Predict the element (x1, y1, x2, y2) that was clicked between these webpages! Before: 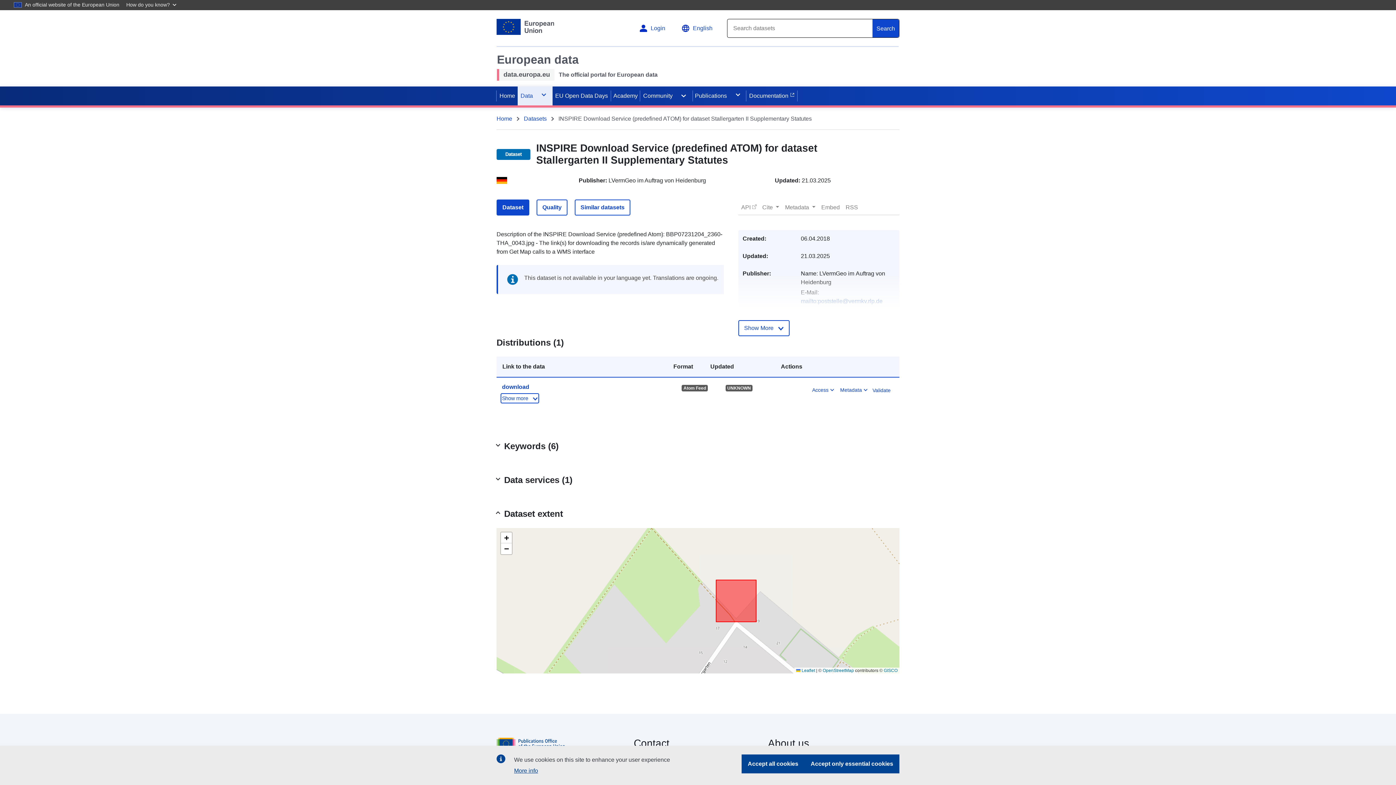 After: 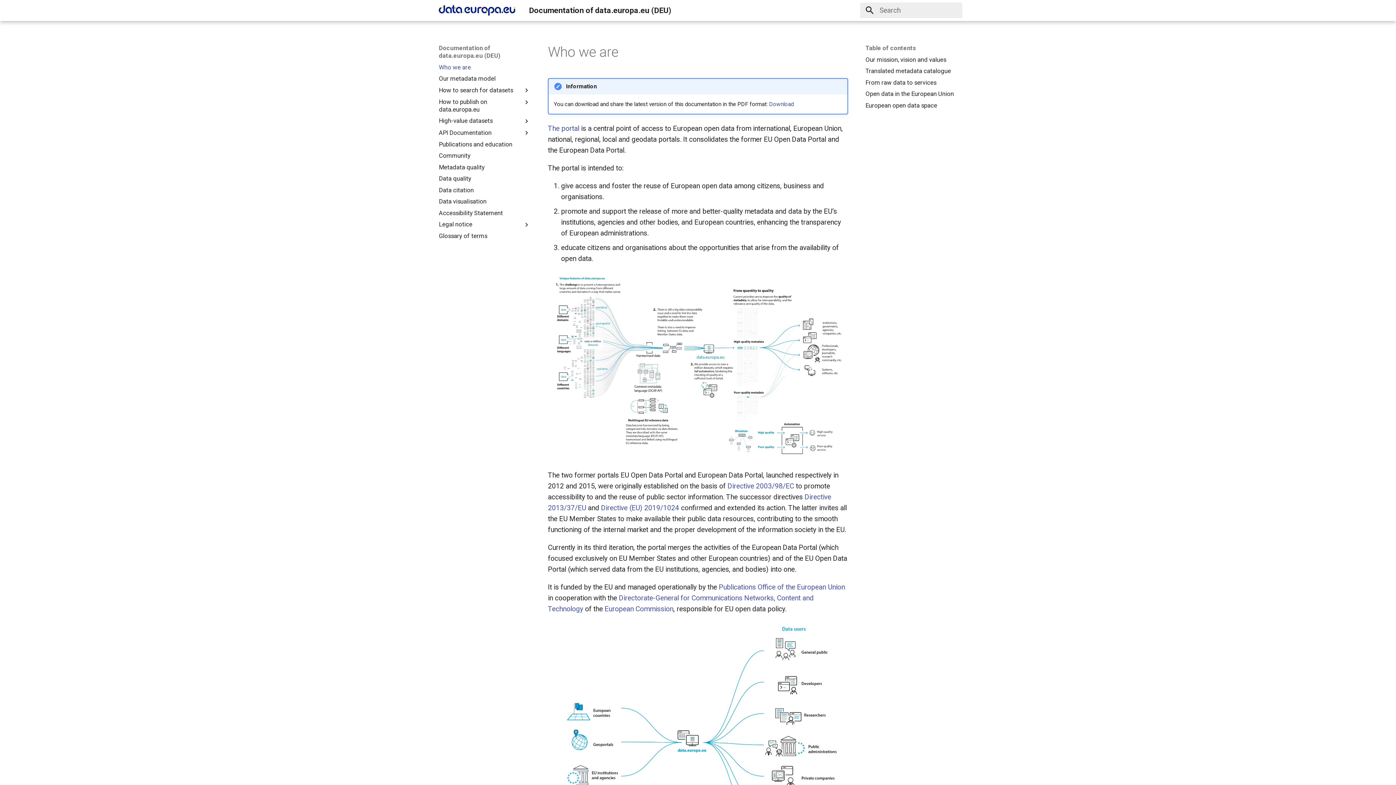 Action: label: Documentation bbox: (746, 90, 797, 101)